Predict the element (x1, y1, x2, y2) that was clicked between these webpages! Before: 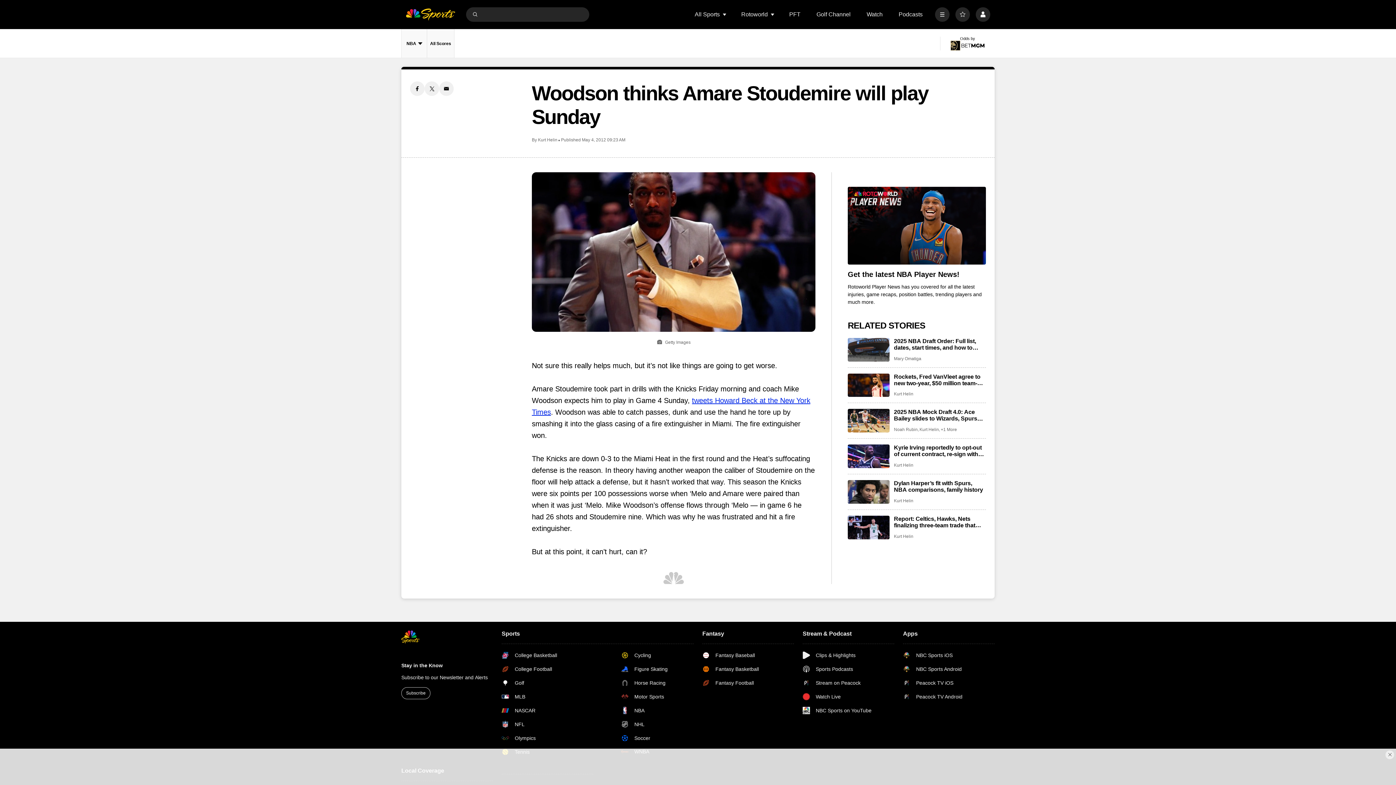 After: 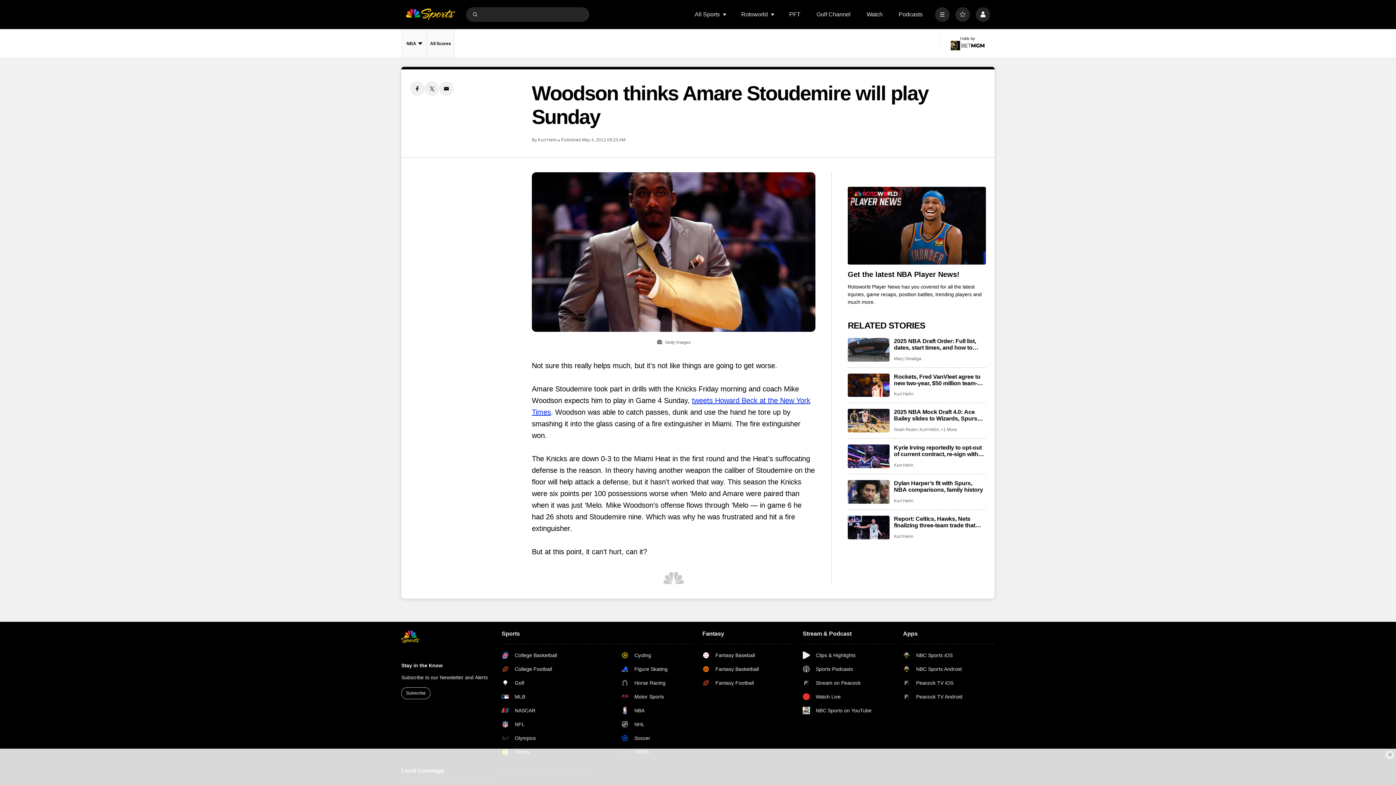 Action: label: Stream on Peacock bbox: (802, 679, 871, 686)